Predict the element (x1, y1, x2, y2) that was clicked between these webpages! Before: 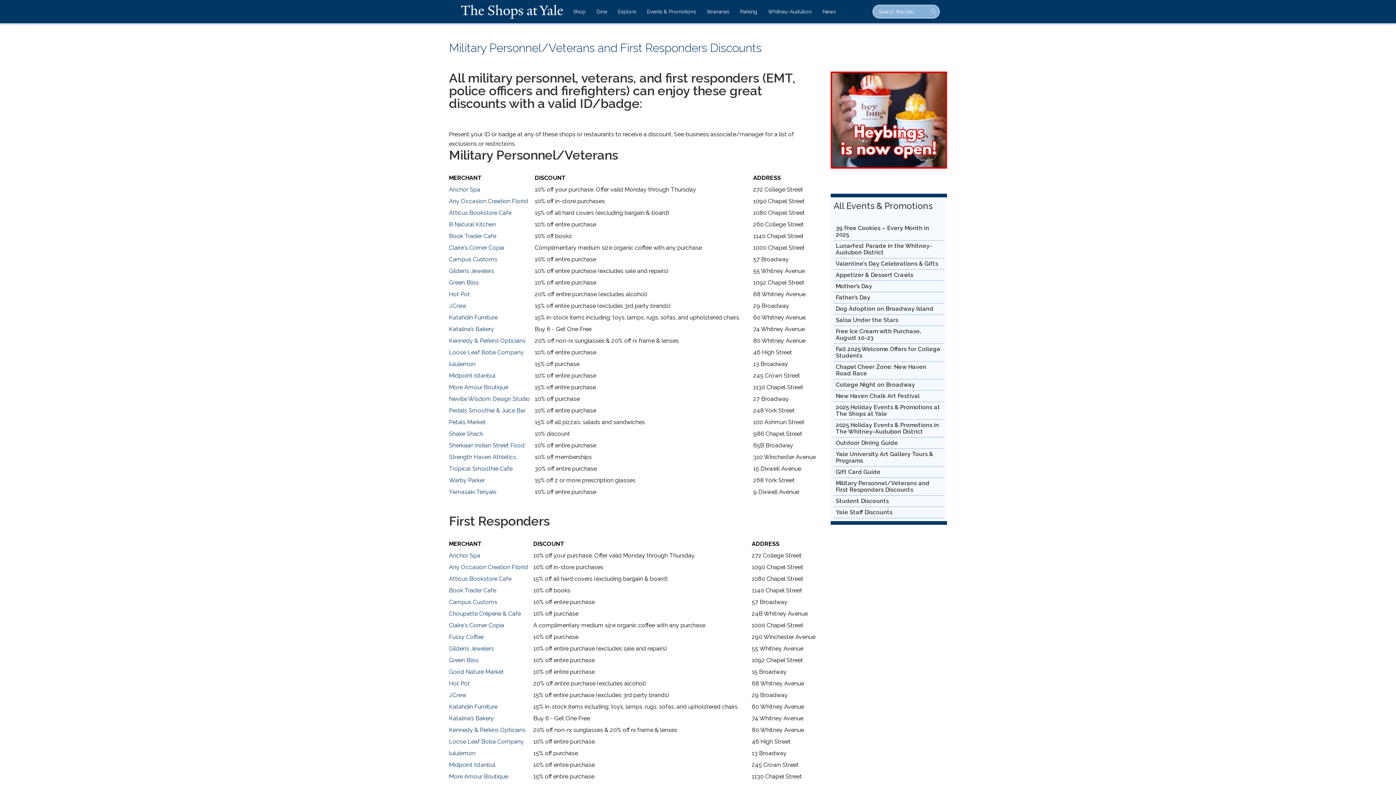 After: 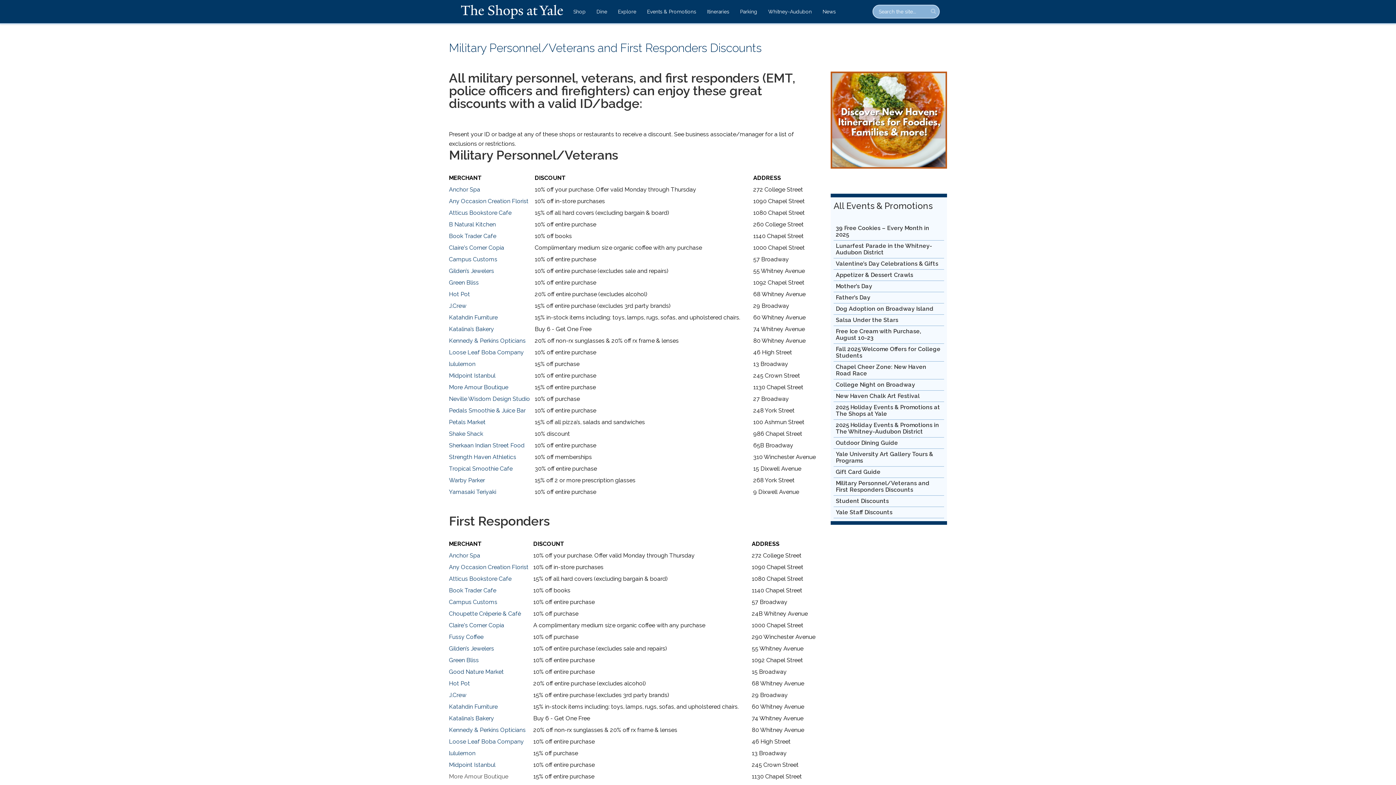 Action: label: More Amour Boutique bbox: (449, 773, 508, 780)